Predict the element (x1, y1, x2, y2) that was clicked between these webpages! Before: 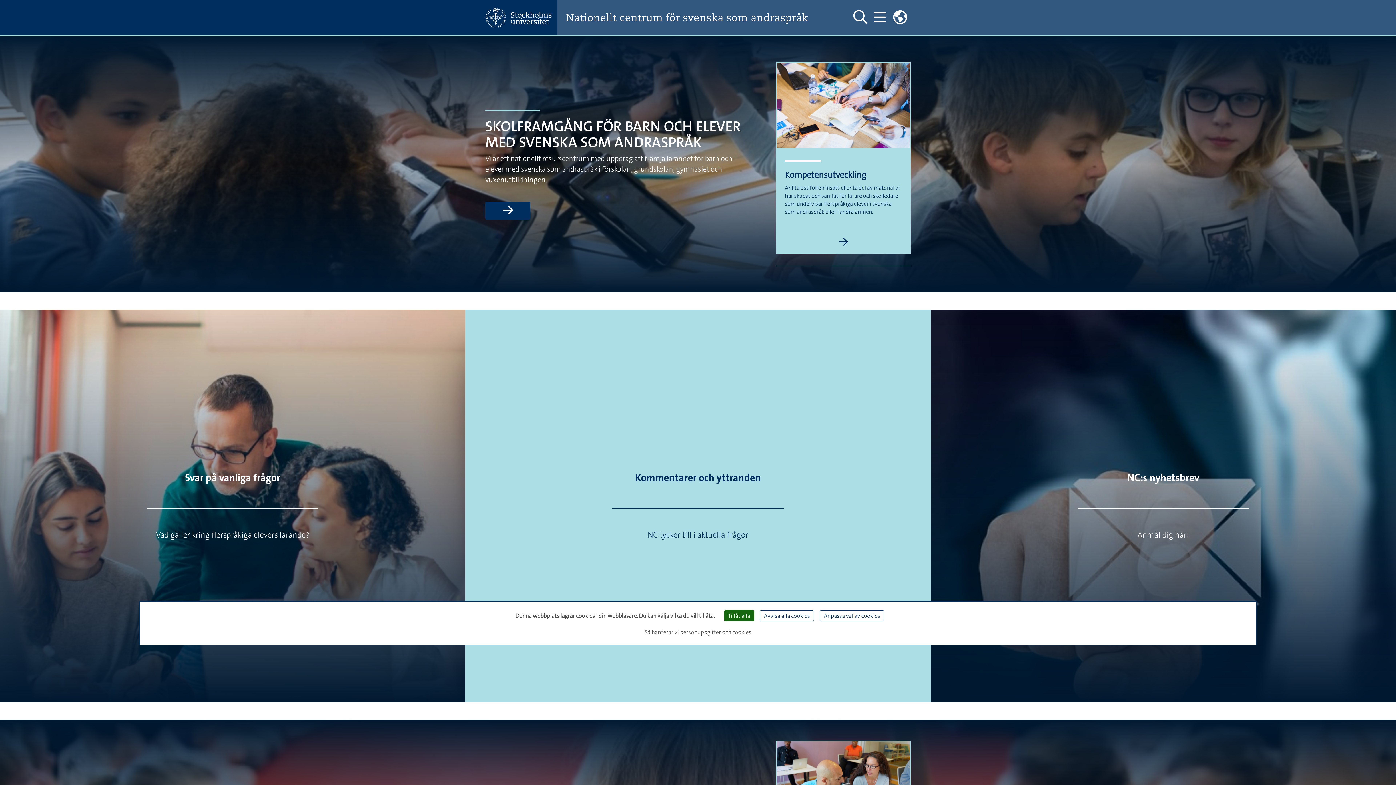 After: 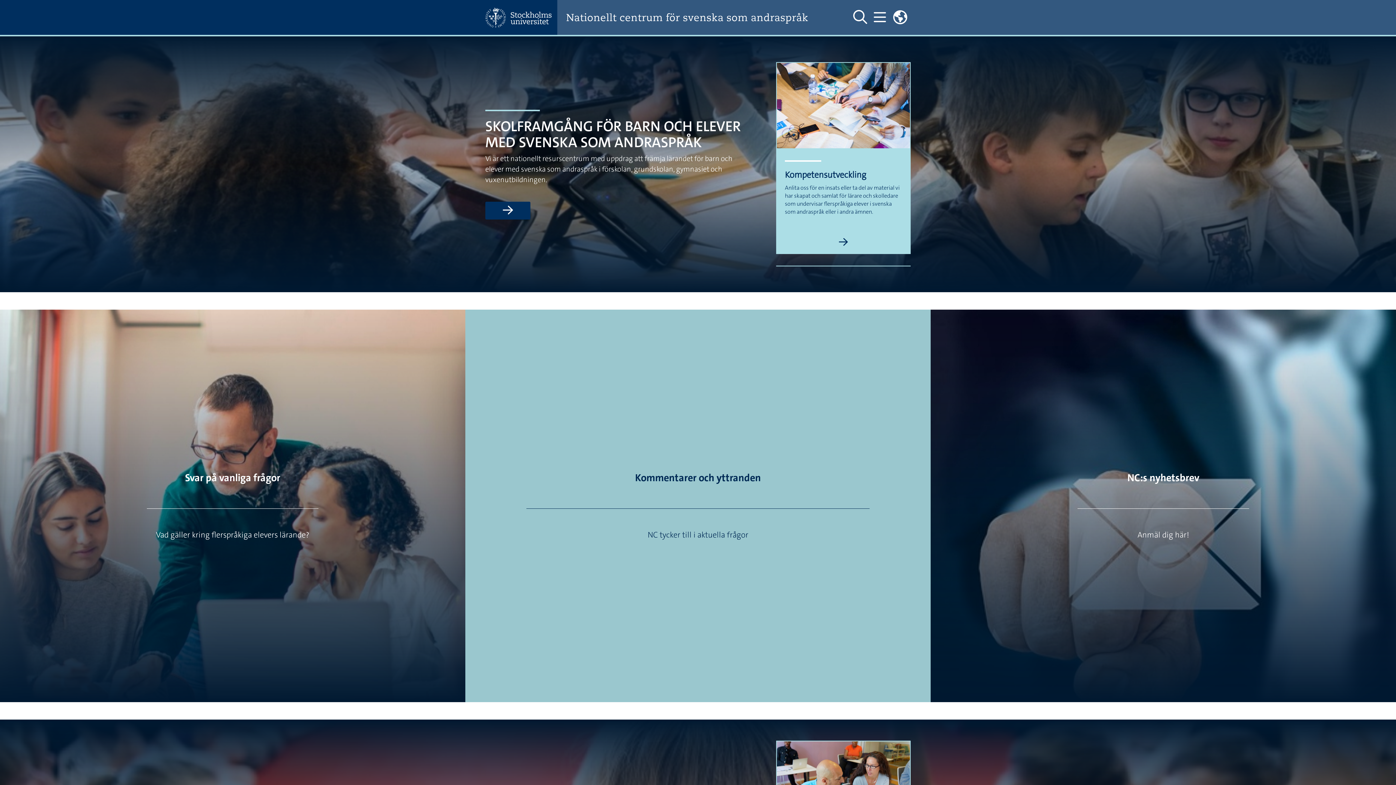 Action: bbox: (724, 610, 754, 621) label: Tillåt alla